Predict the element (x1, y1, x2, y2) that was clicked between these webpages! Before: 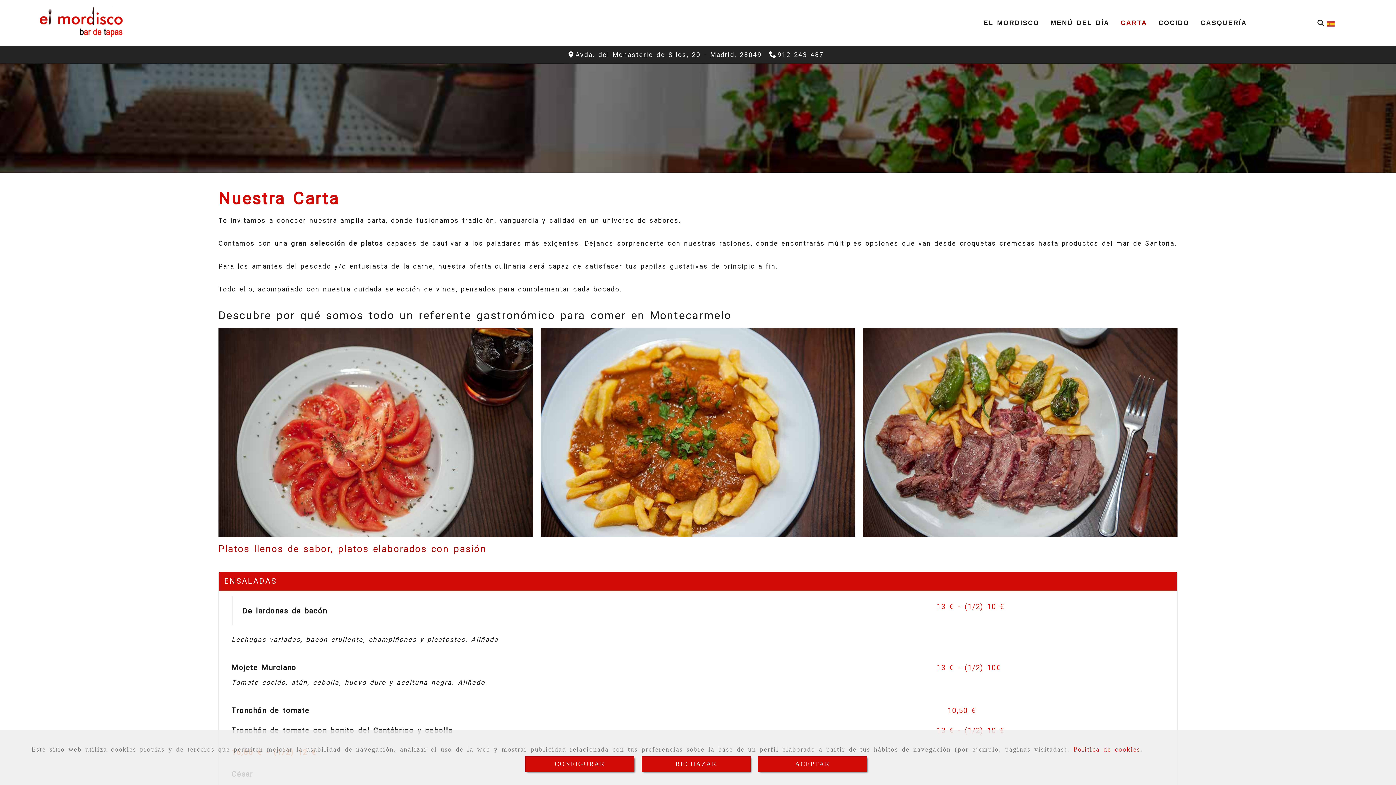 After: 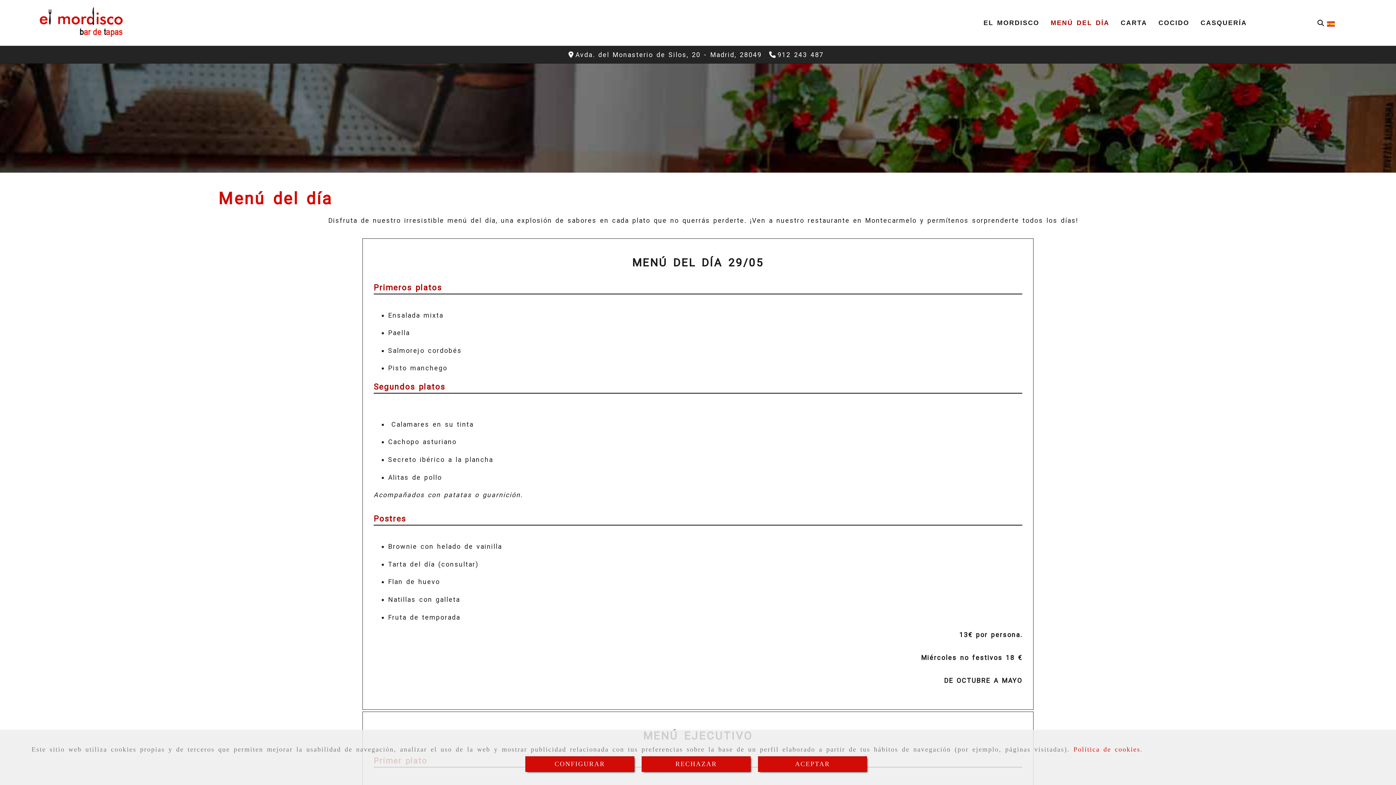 Action: label: MENÚ DEL DÍA bbox: (1045, 14, 1115, 31)